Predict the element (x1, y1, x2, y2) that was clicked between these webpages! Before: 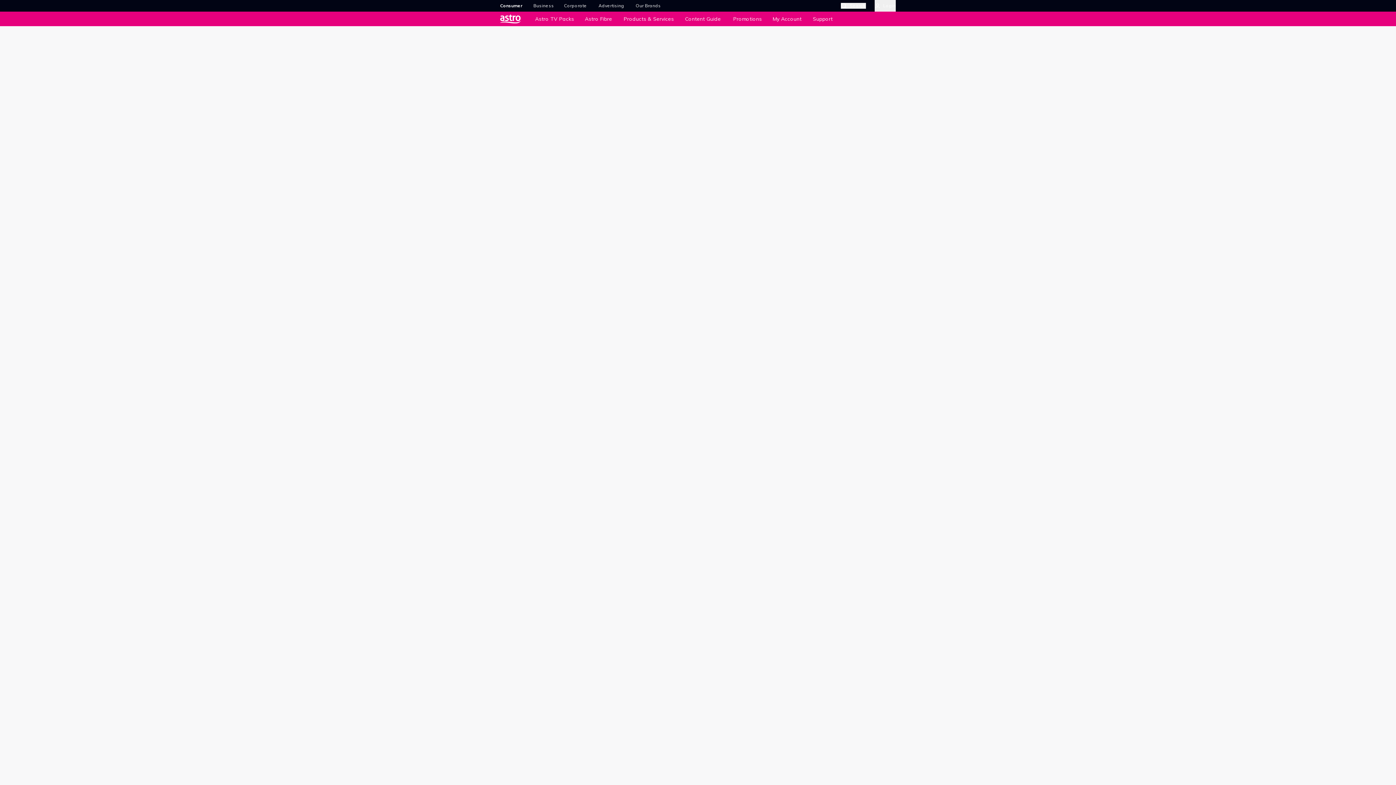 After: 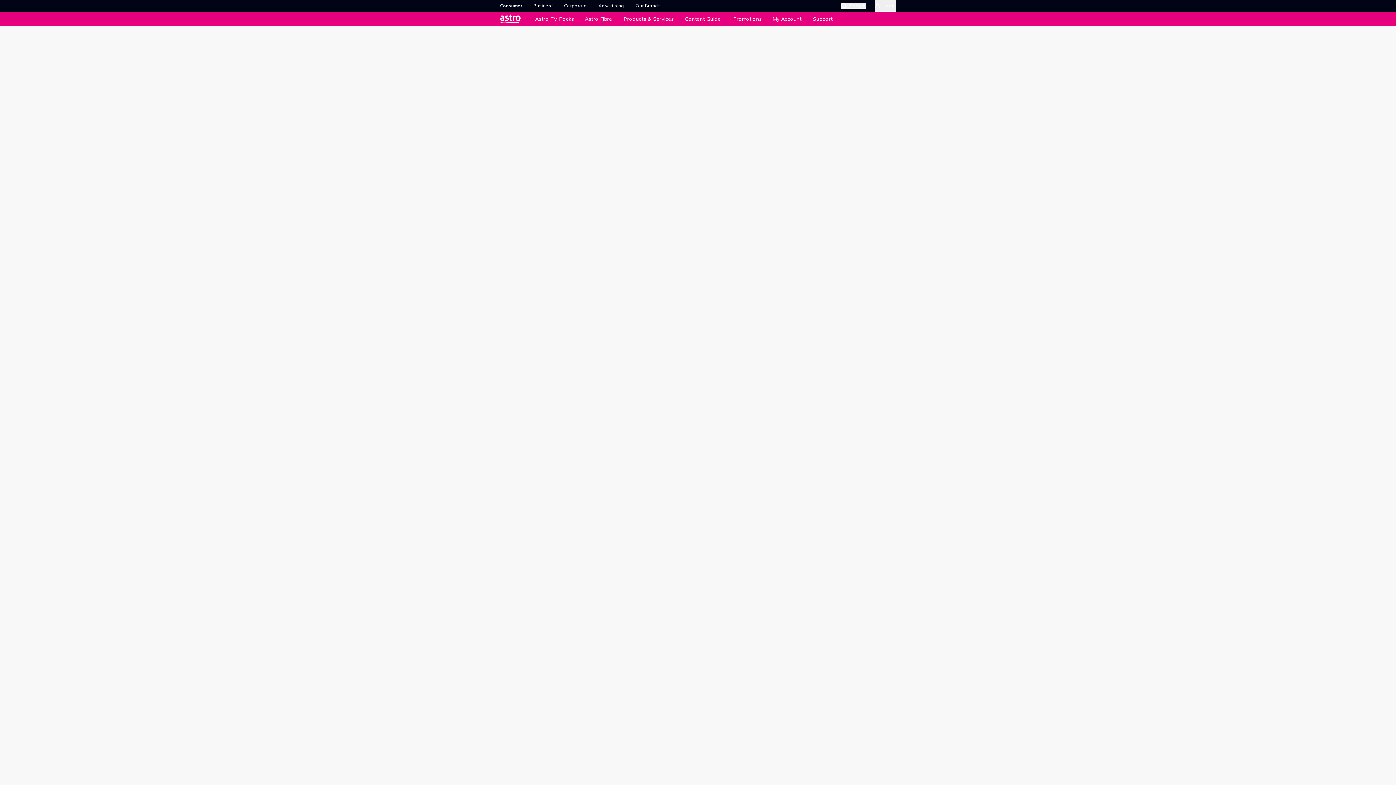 Action: bbox: (685, 11, 724, 26) label: Content Guide